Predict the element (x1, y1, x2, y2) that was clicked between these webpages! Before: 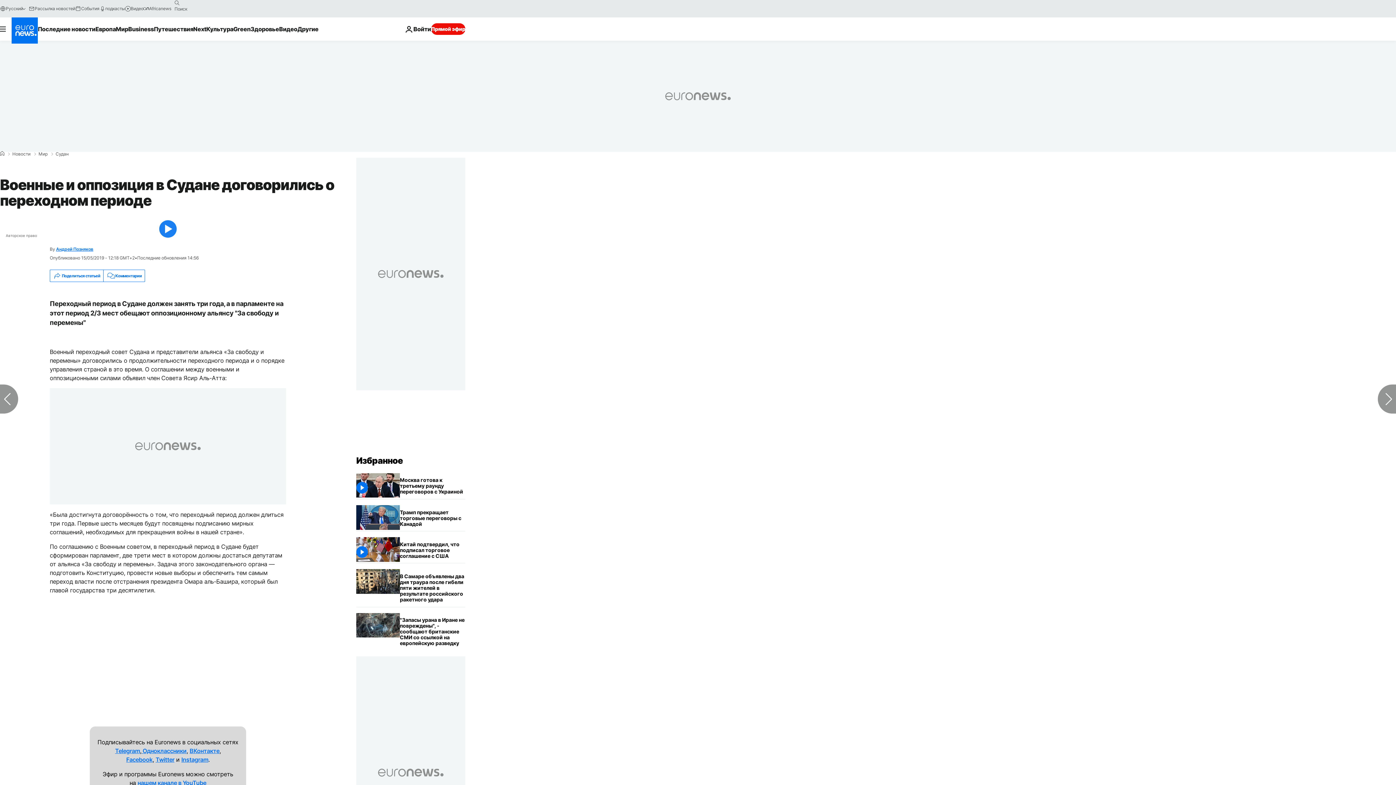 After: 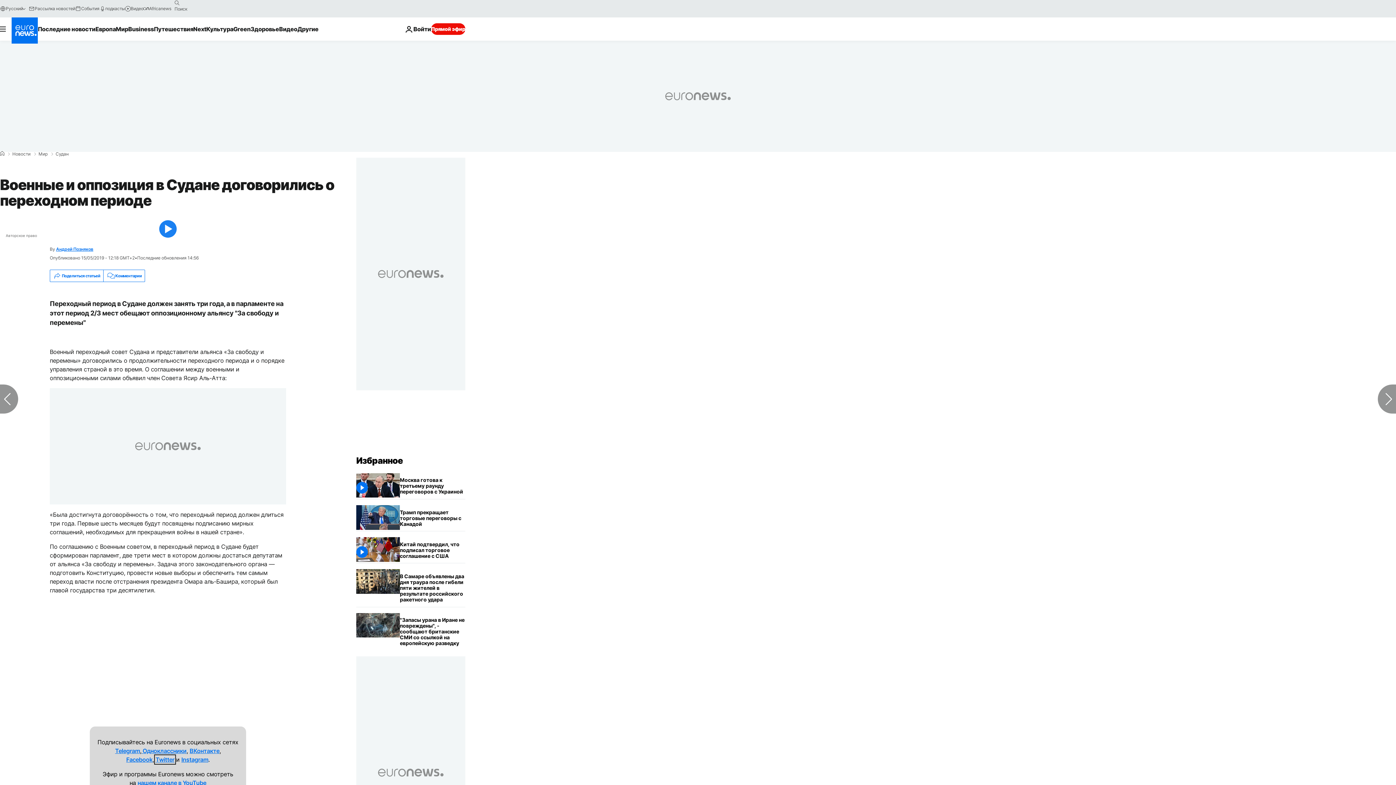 Action: label: Twitter bbox: (155, 756, 174, 763)